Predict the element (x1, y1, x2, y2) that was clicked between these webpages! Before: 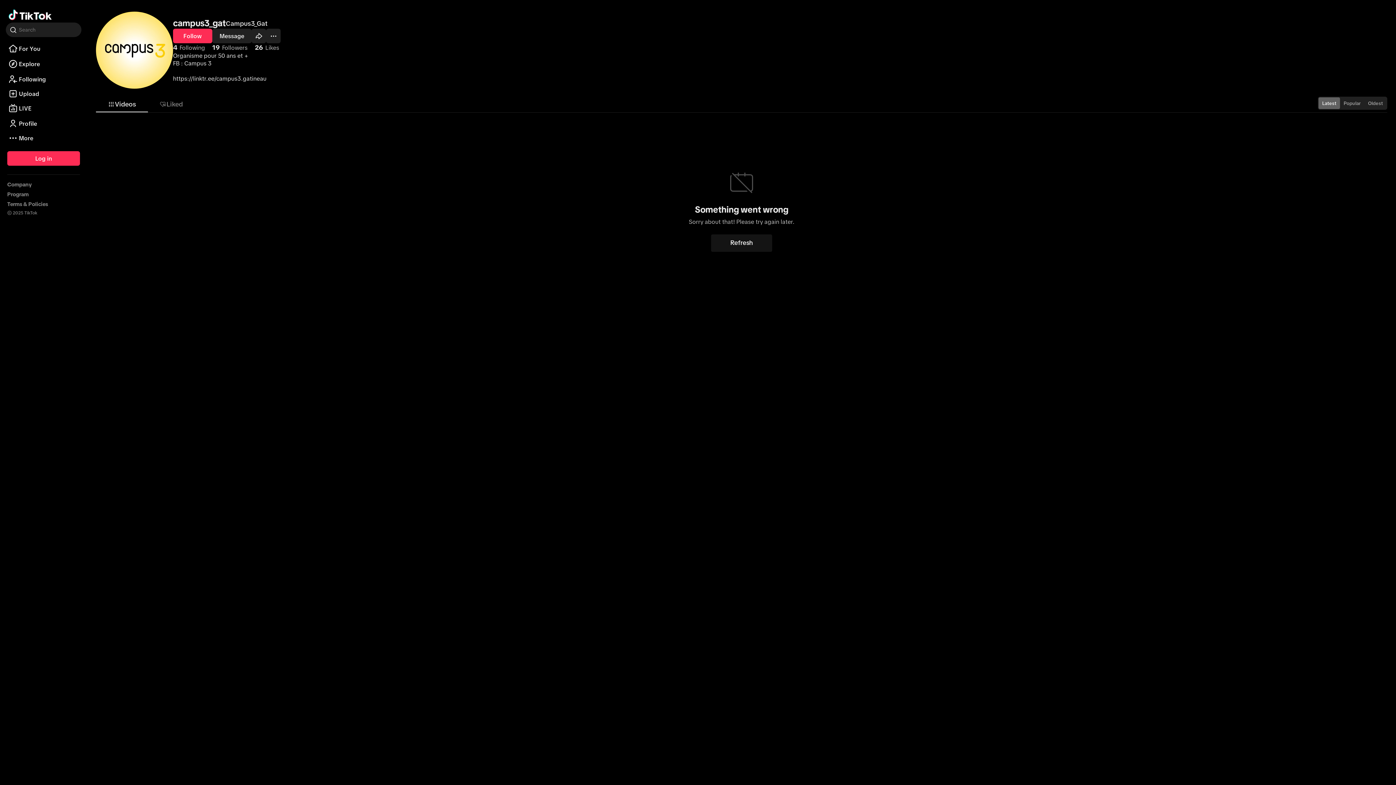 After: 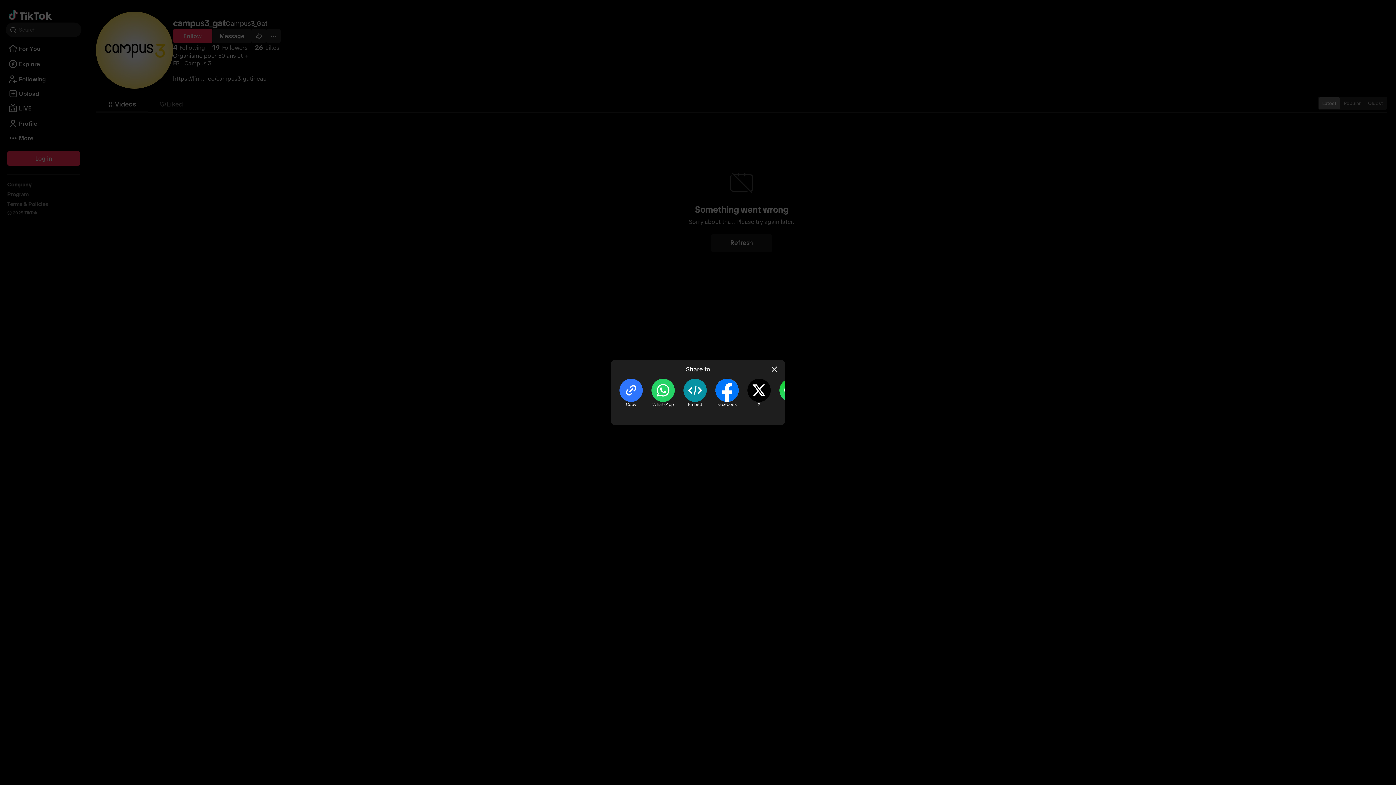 Action: label: Share bbox: (251, 28, 266, 43)